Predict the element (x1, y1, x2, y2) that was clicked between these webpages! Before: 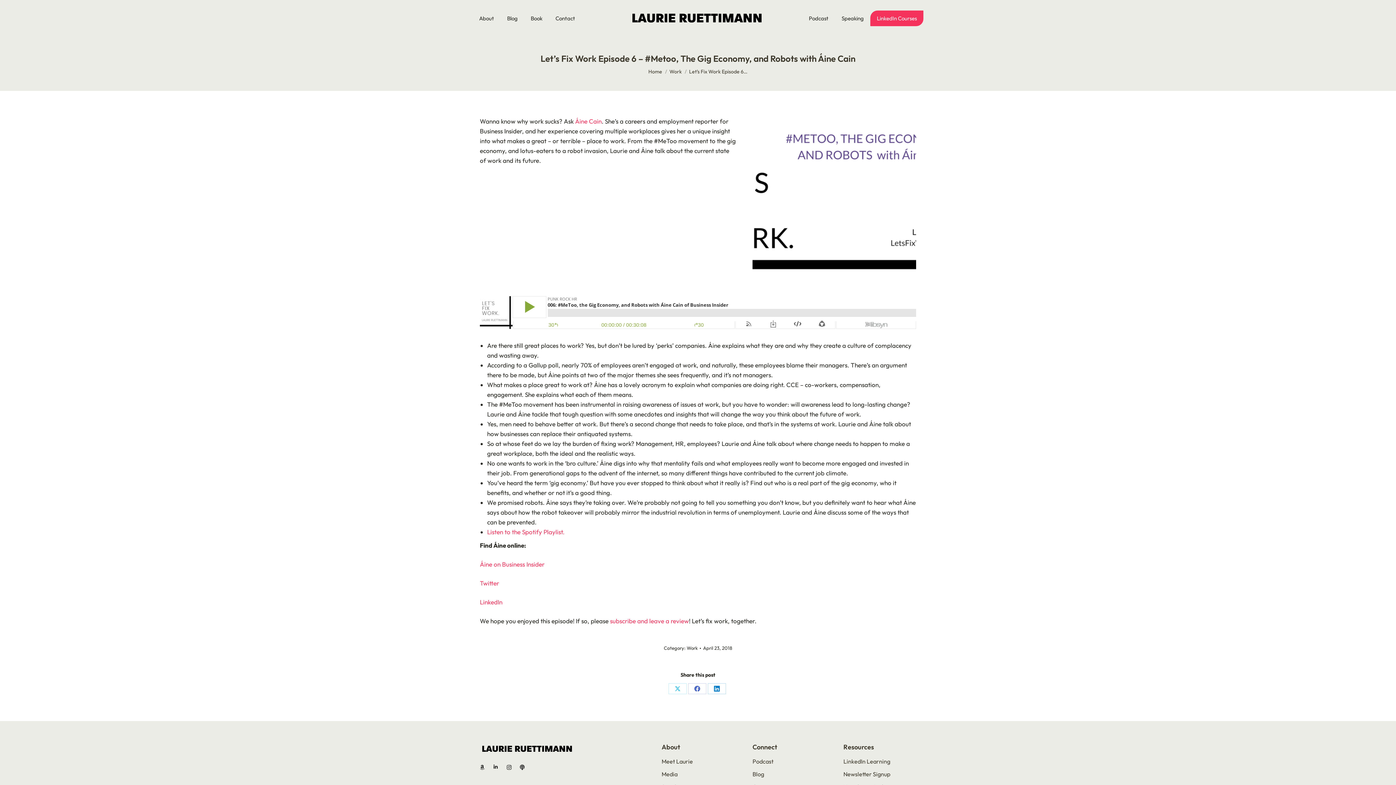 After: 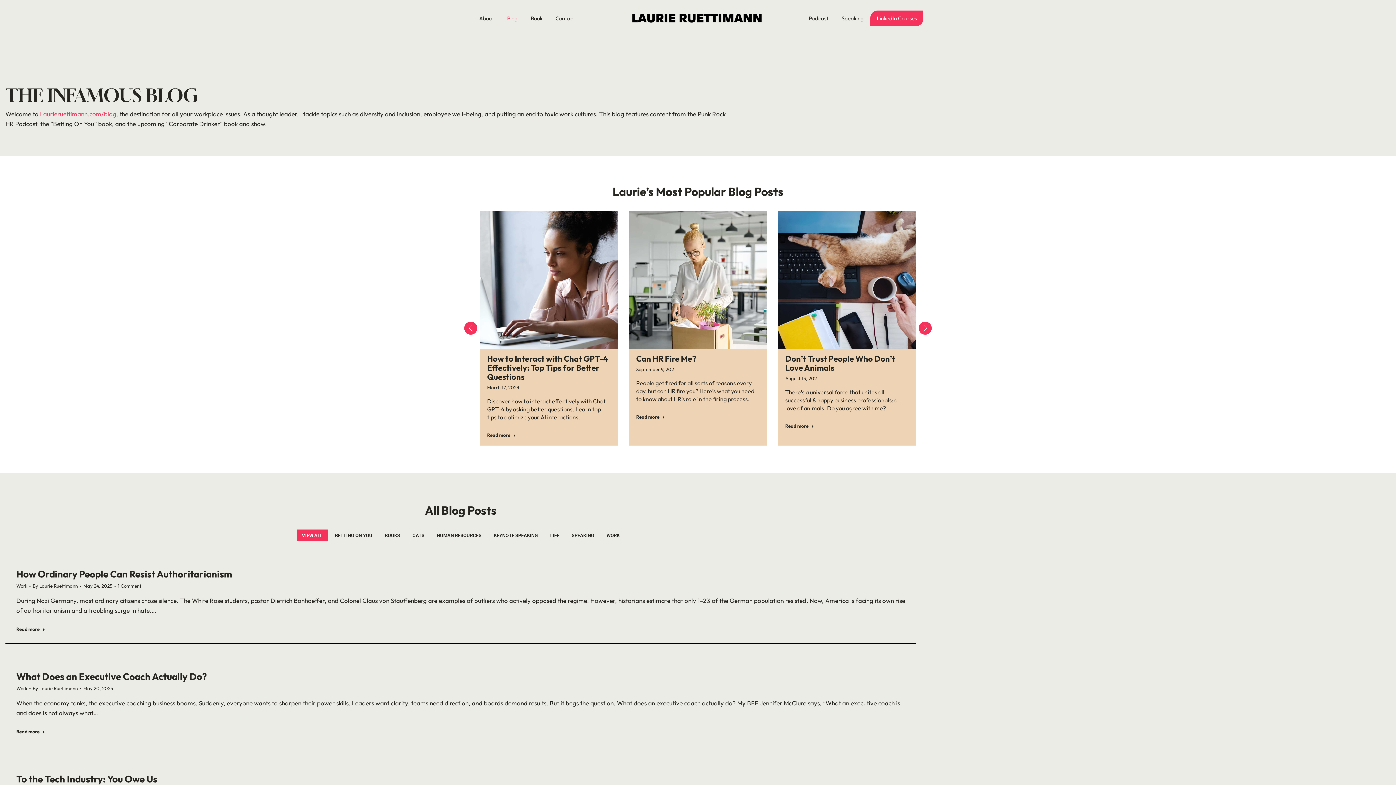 Action: bbox: (752, 770, 825, 782) label: Blog